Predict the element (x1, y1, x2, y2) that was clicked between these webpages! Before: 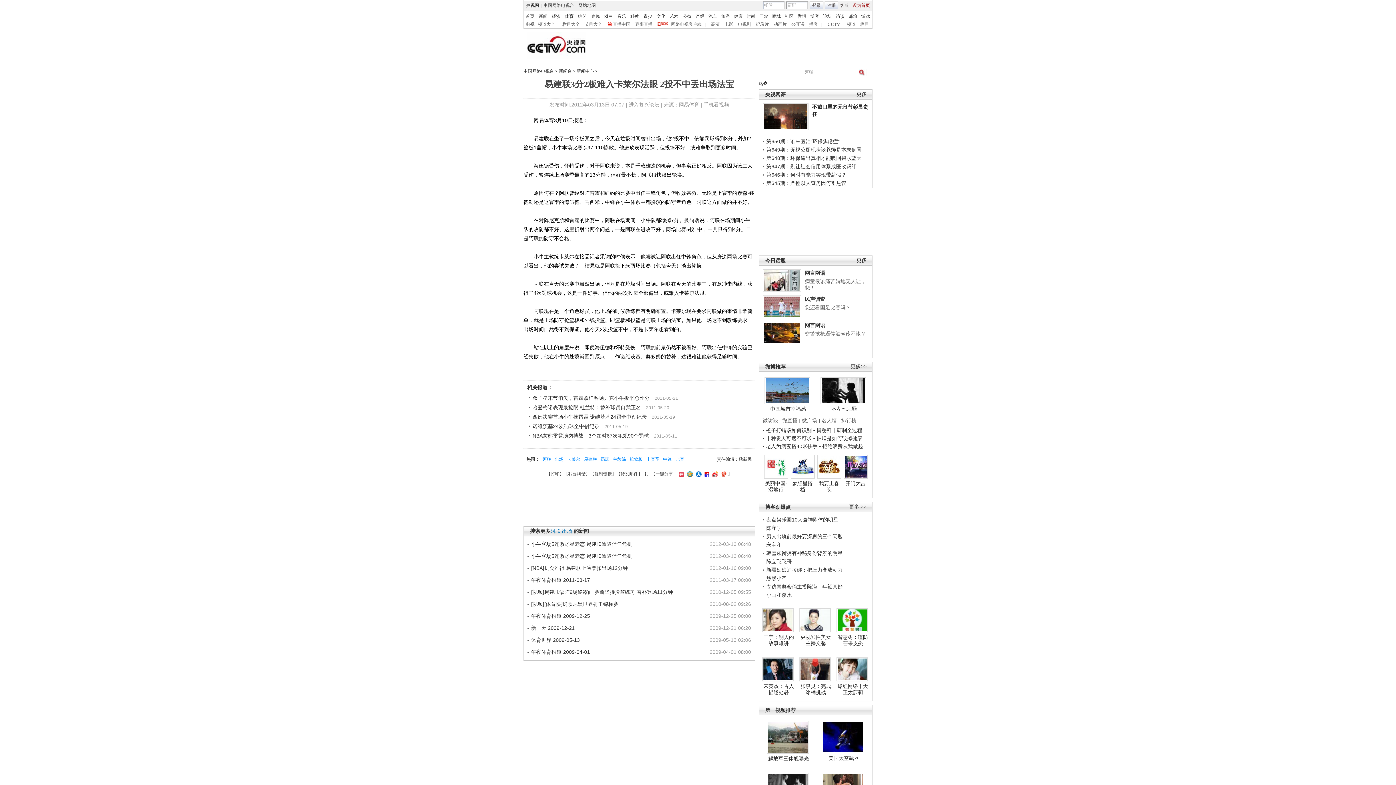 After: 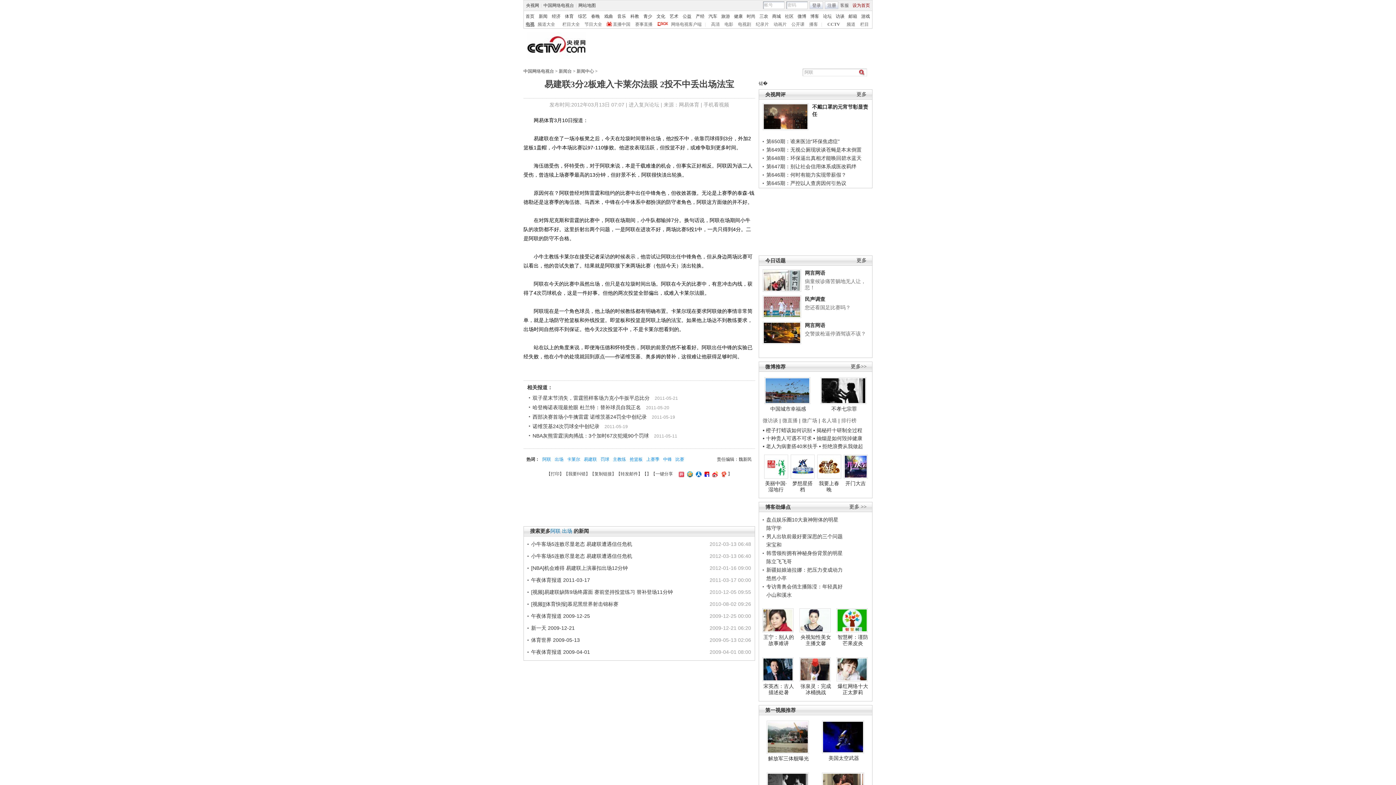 Action: label: 电视 bbox: (525, 21, 534, 26)